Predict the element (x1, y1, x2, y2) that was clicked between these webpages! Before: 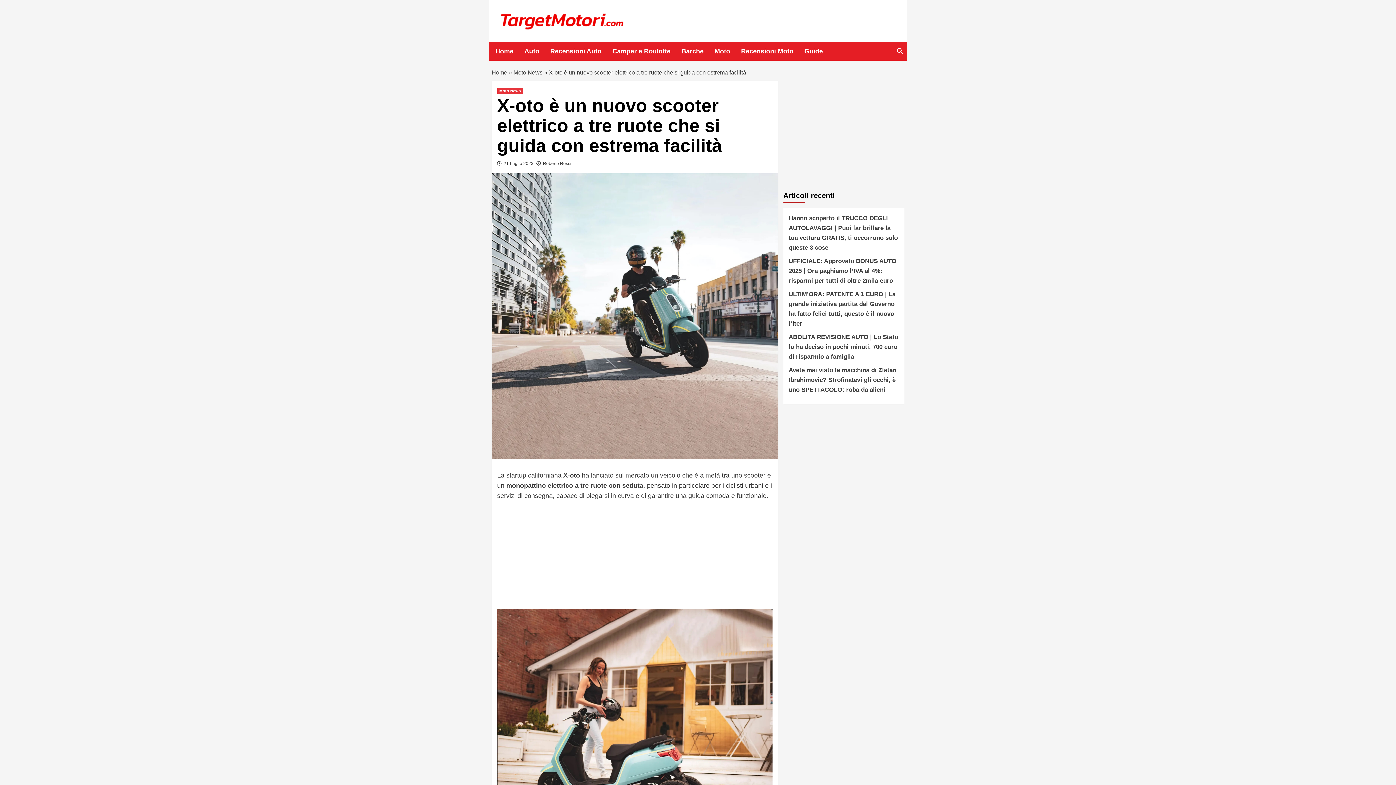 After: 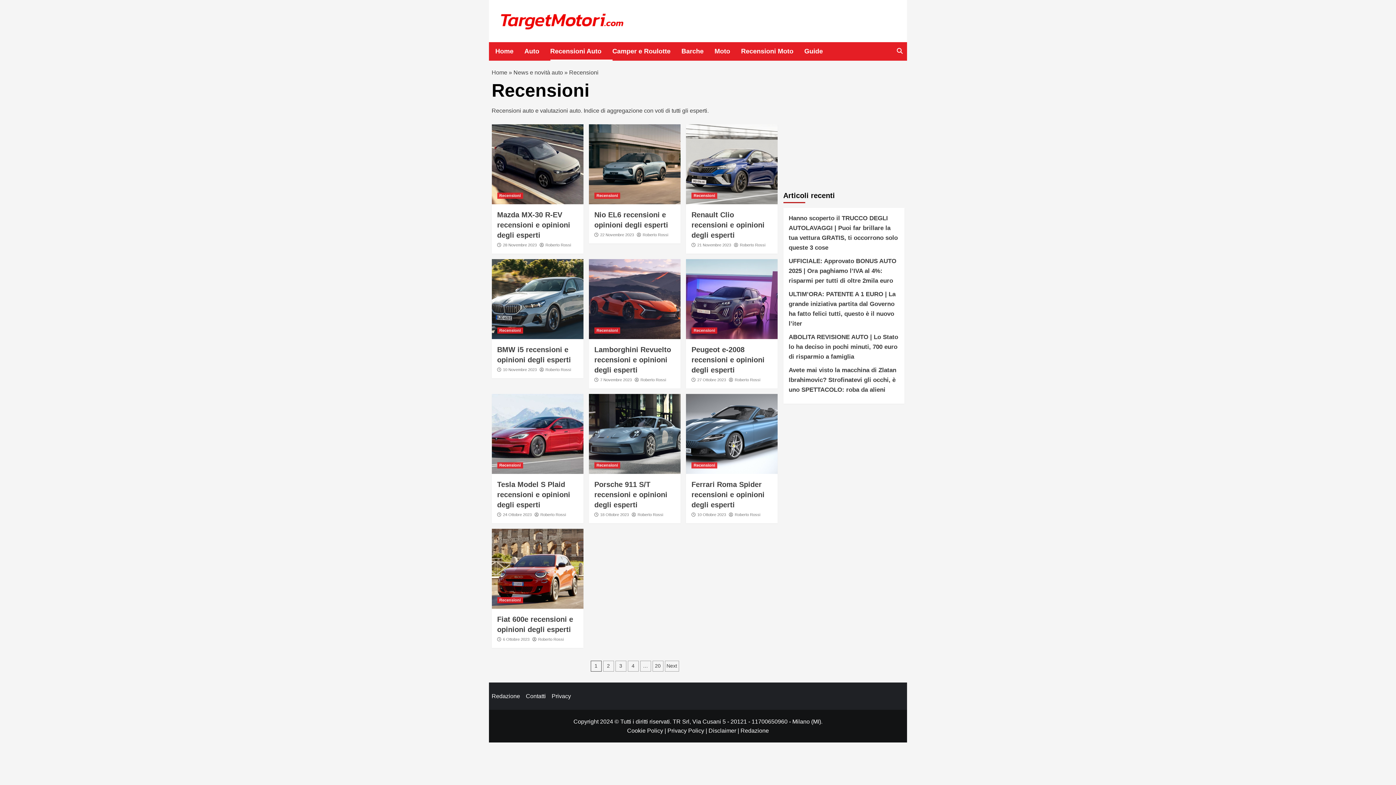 Action: bbox: (550, 42, 612, 60) label: Recensioni Auto